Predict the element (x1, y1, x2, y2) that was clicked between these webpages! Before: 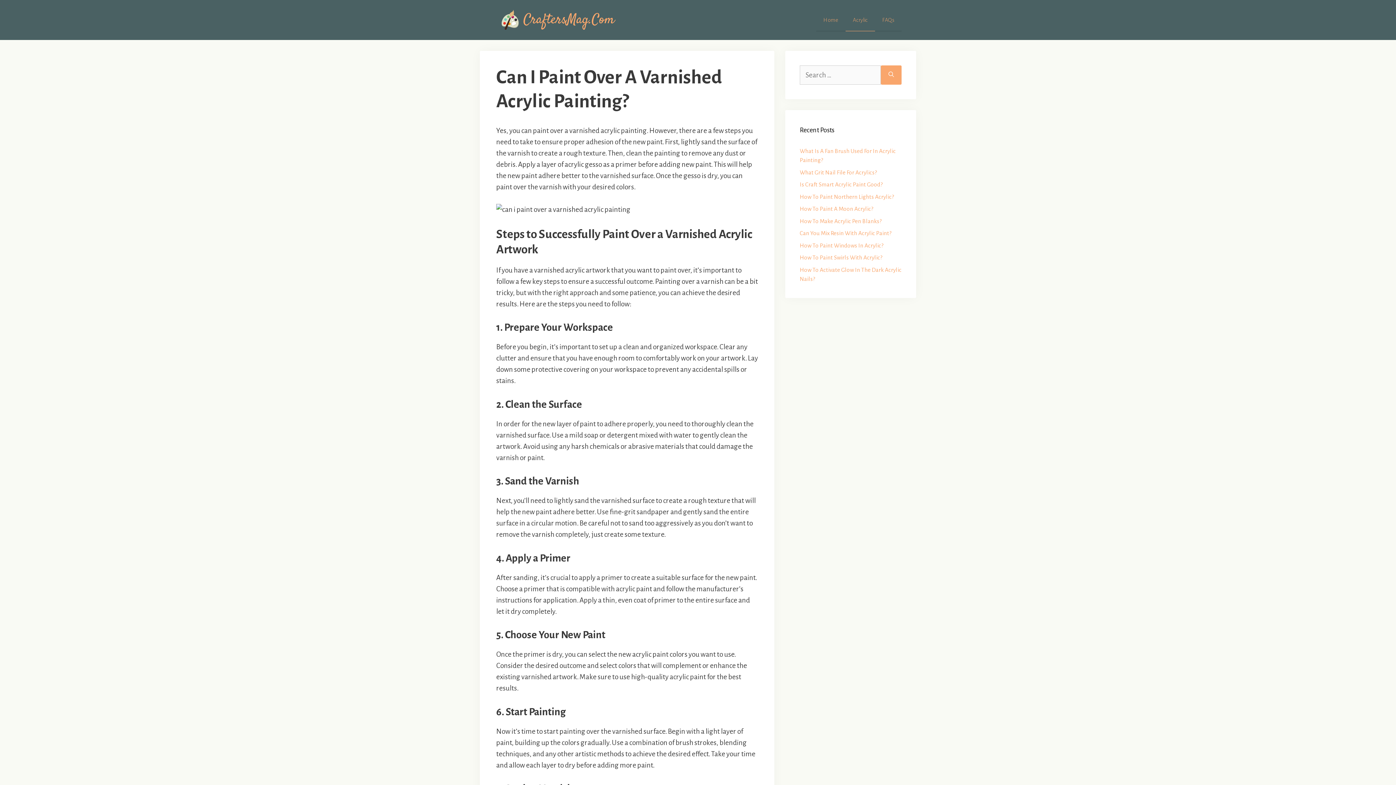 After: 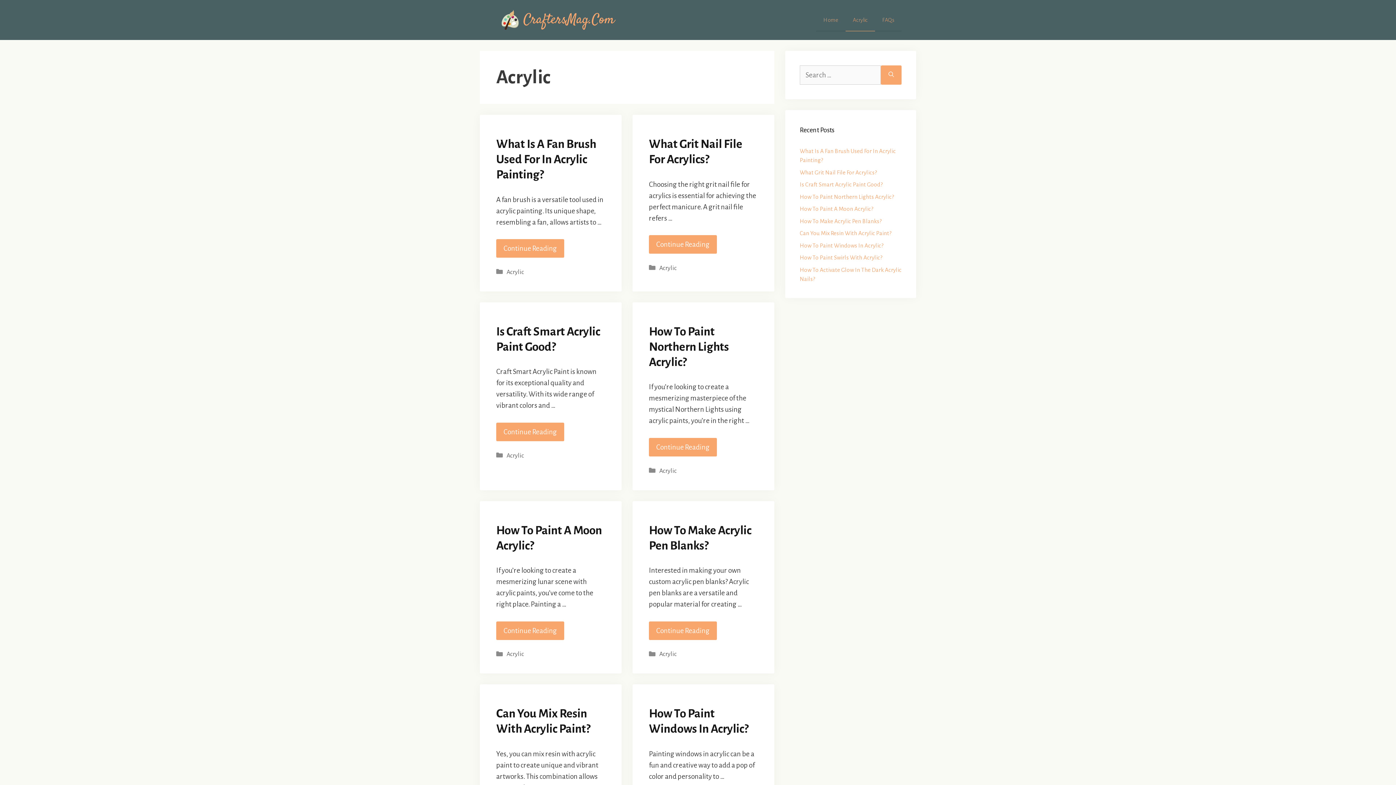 Action: bbox: (845, 9, 875, 31) label: Acrylic